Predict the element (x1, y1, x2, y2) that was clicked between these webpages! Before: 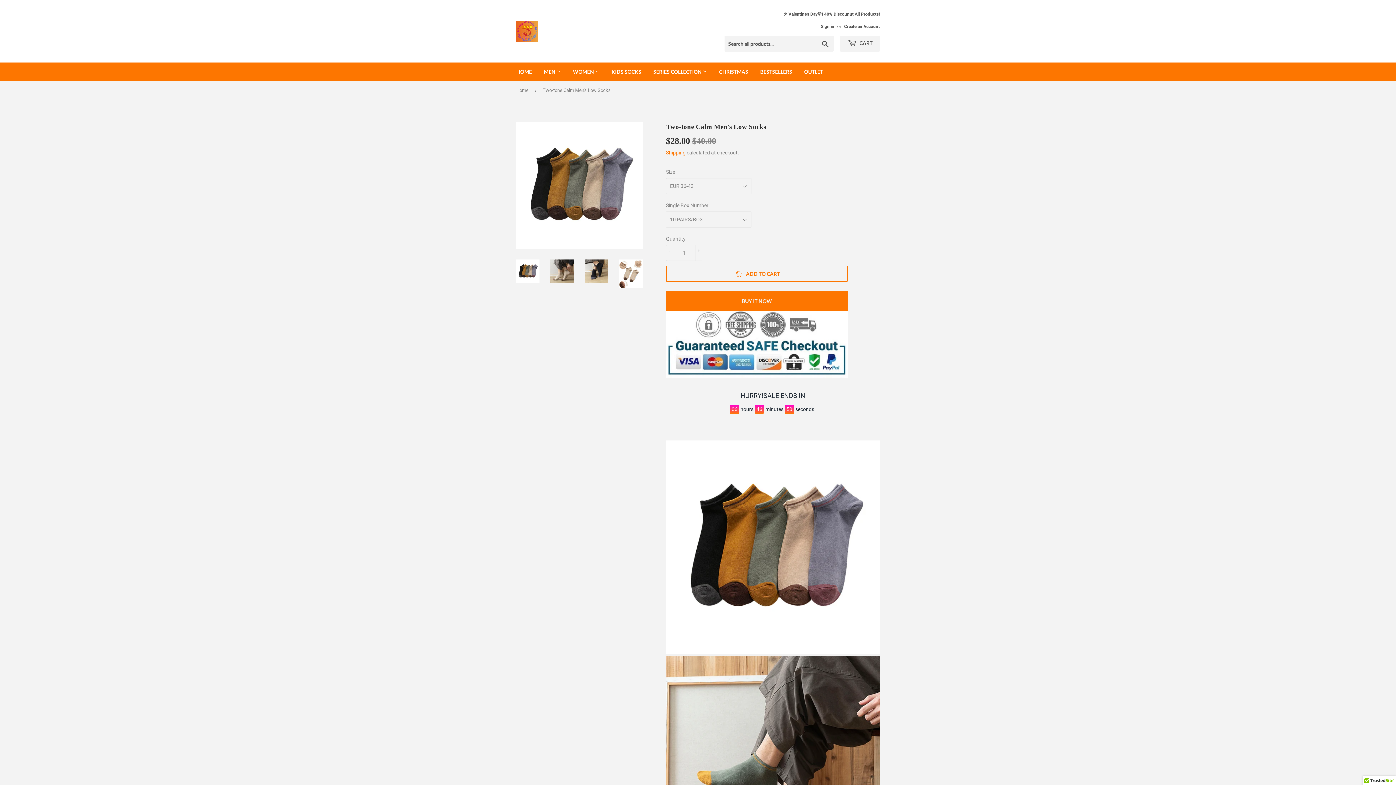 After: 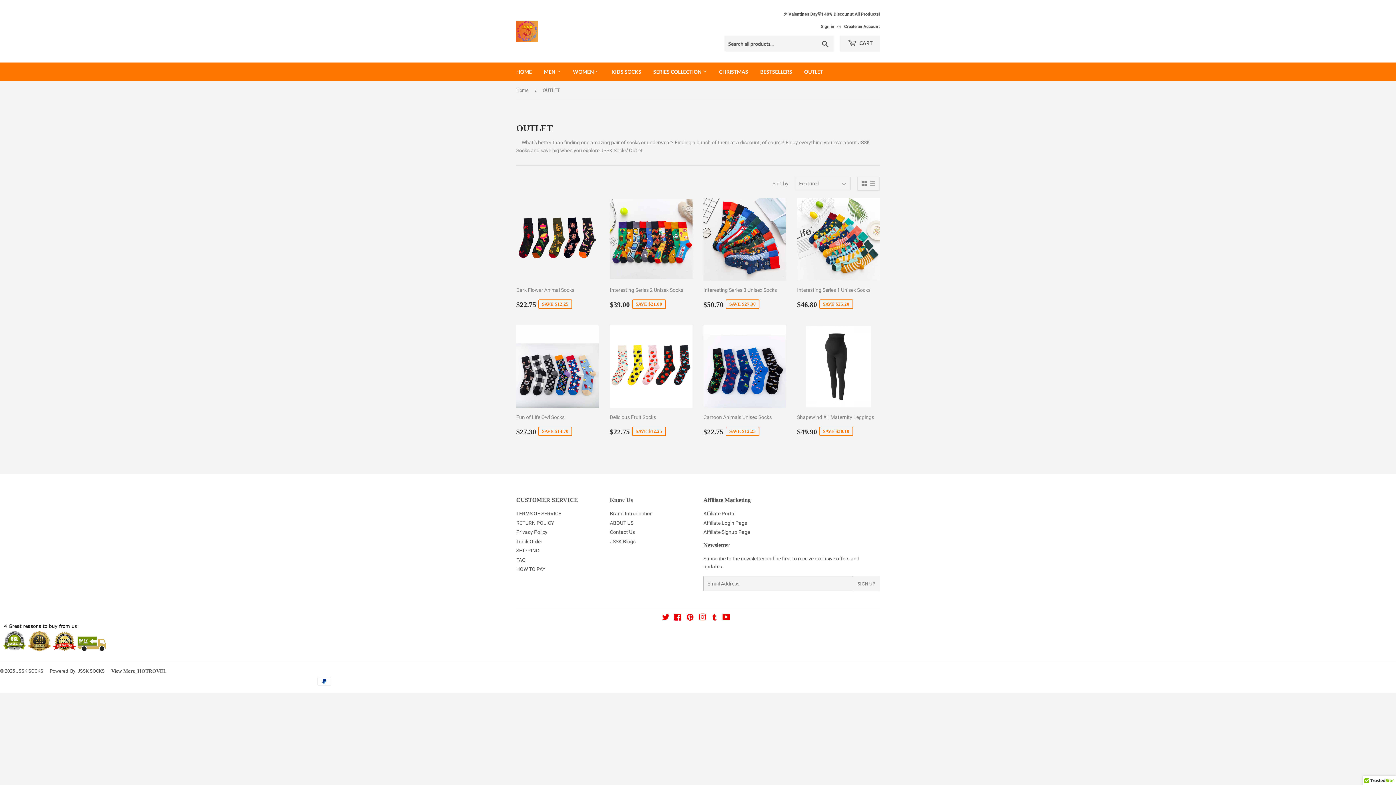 Action: bbox: (783, 10, 880, 17) label: 🎉 Valentine's Day🎊! 40% Discounut All Products!